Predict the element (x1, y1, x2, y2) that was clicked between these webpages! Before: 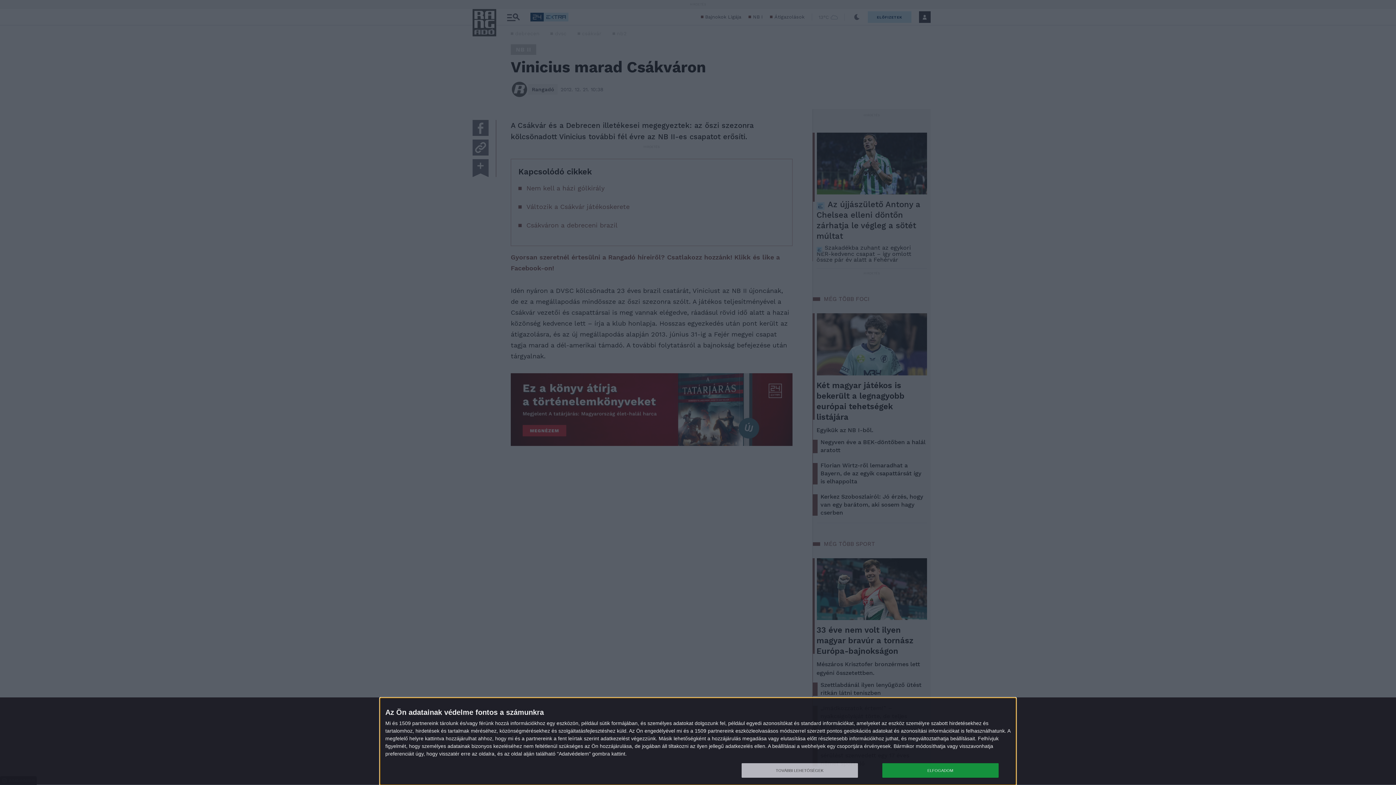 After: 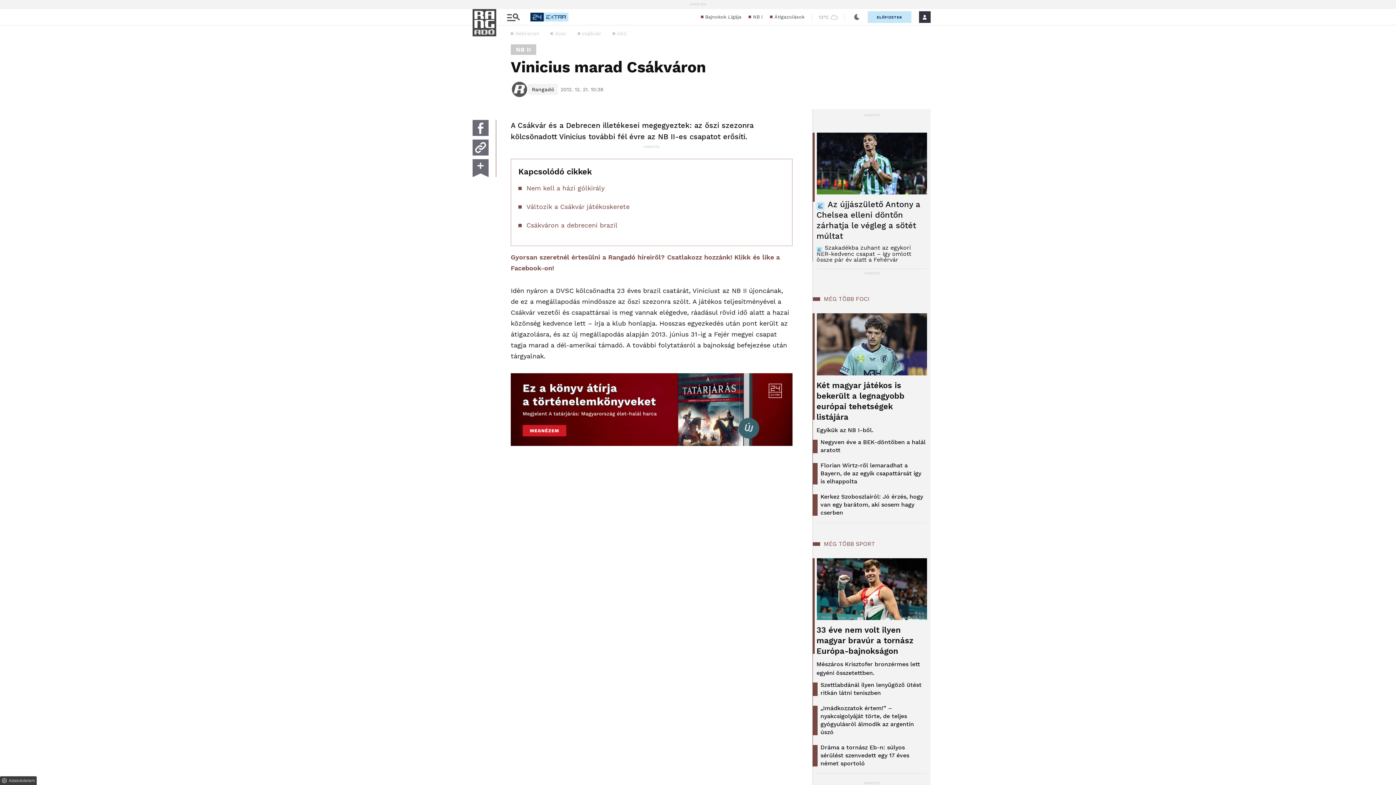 Action: bbox: (882, 763, 998, 778) label: ELFOGADOM